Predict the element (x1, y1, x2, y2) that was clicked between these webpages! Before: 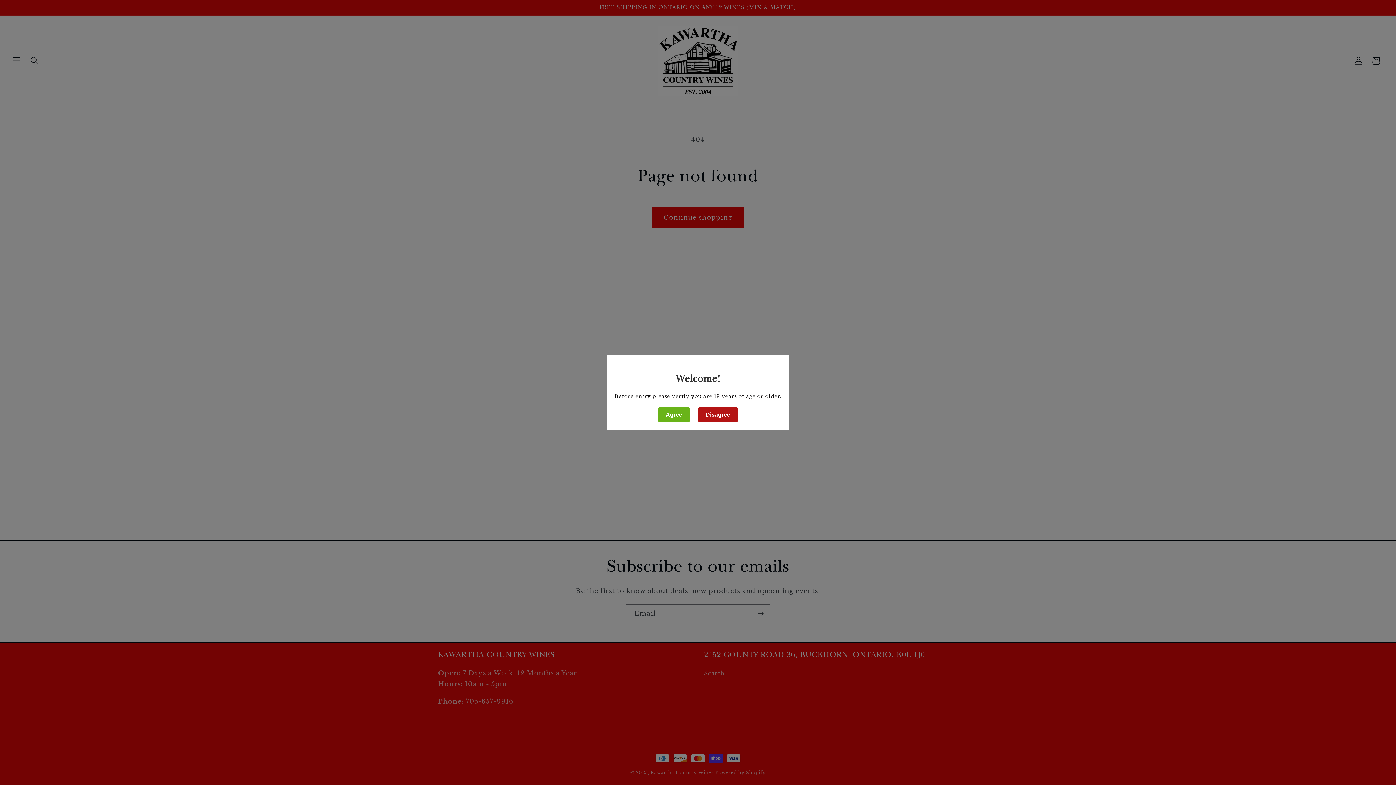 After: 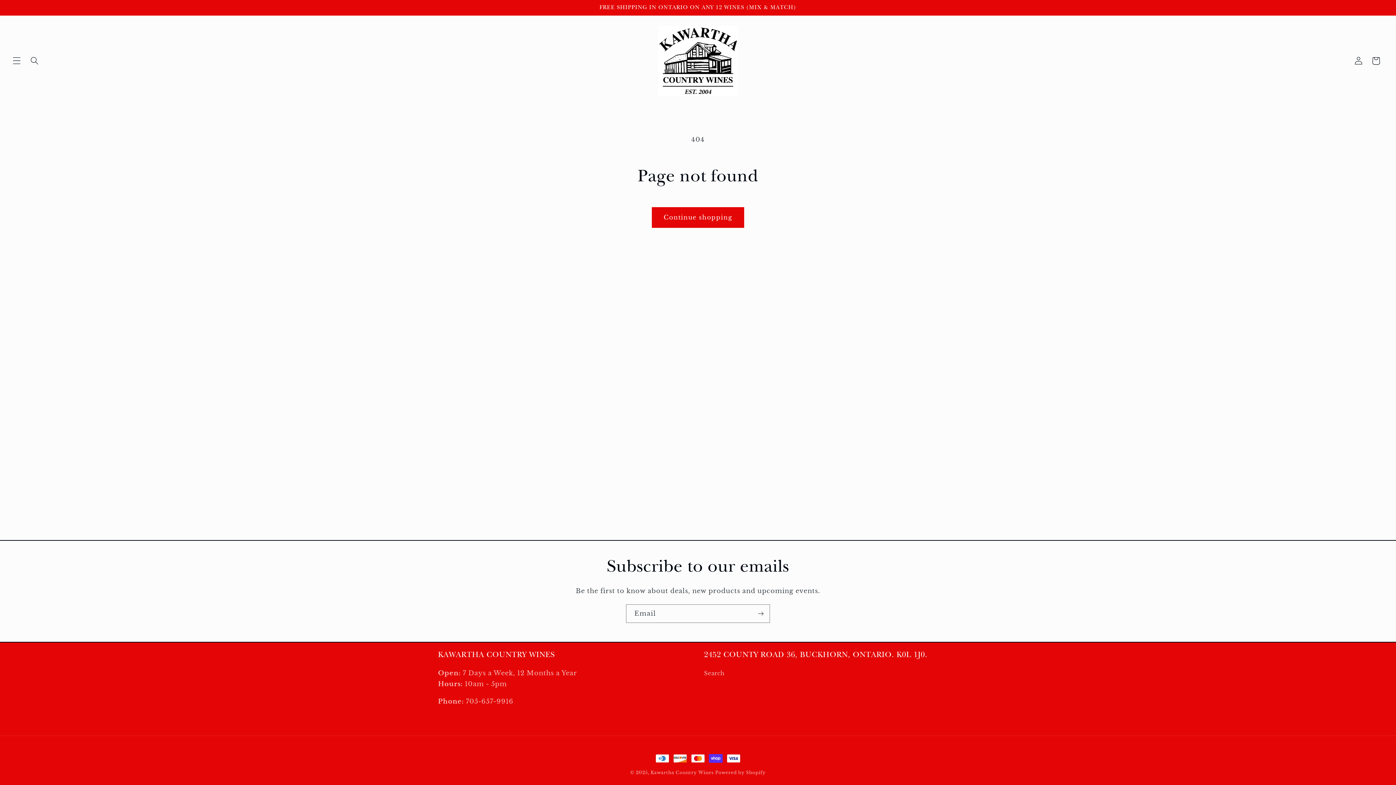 Action: label: Agree bbox: (657, 406, 690, 423)